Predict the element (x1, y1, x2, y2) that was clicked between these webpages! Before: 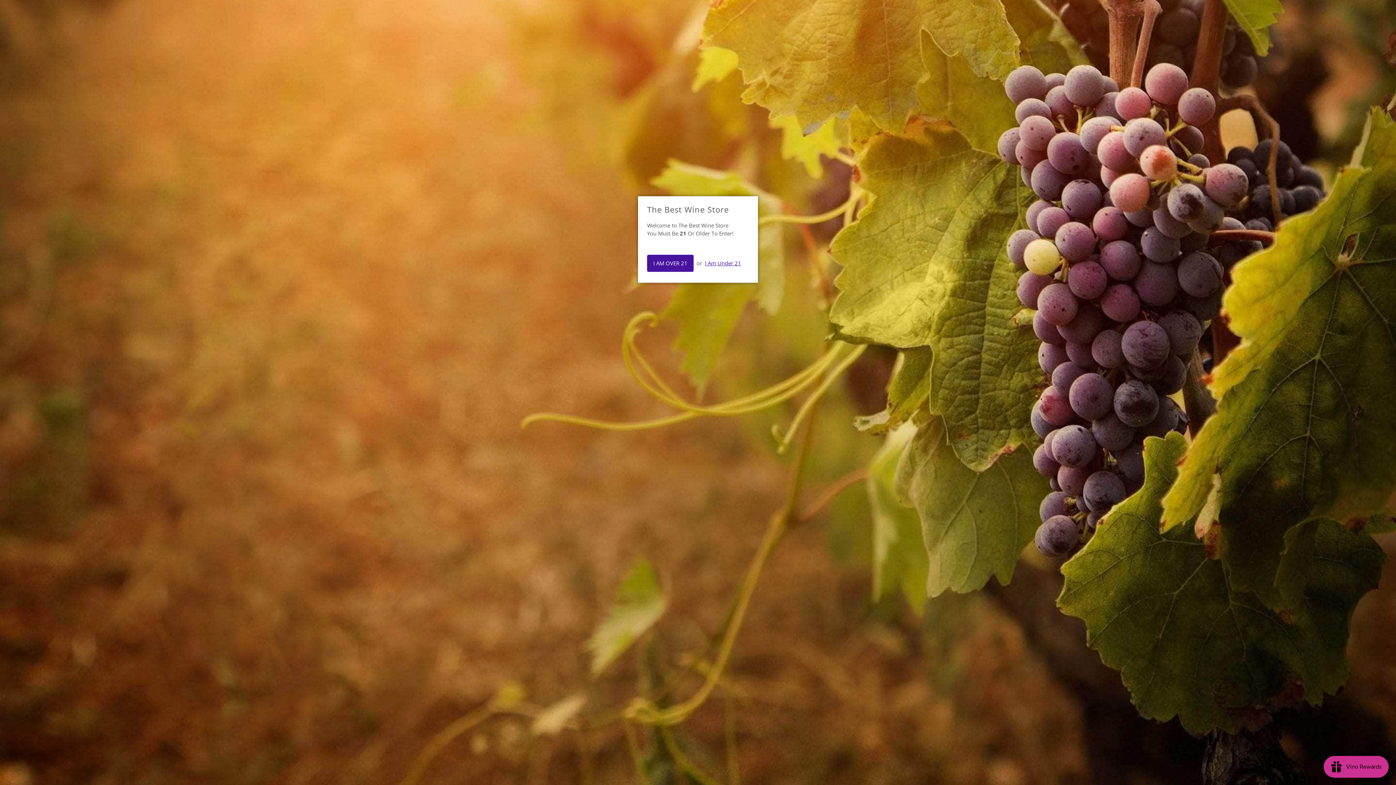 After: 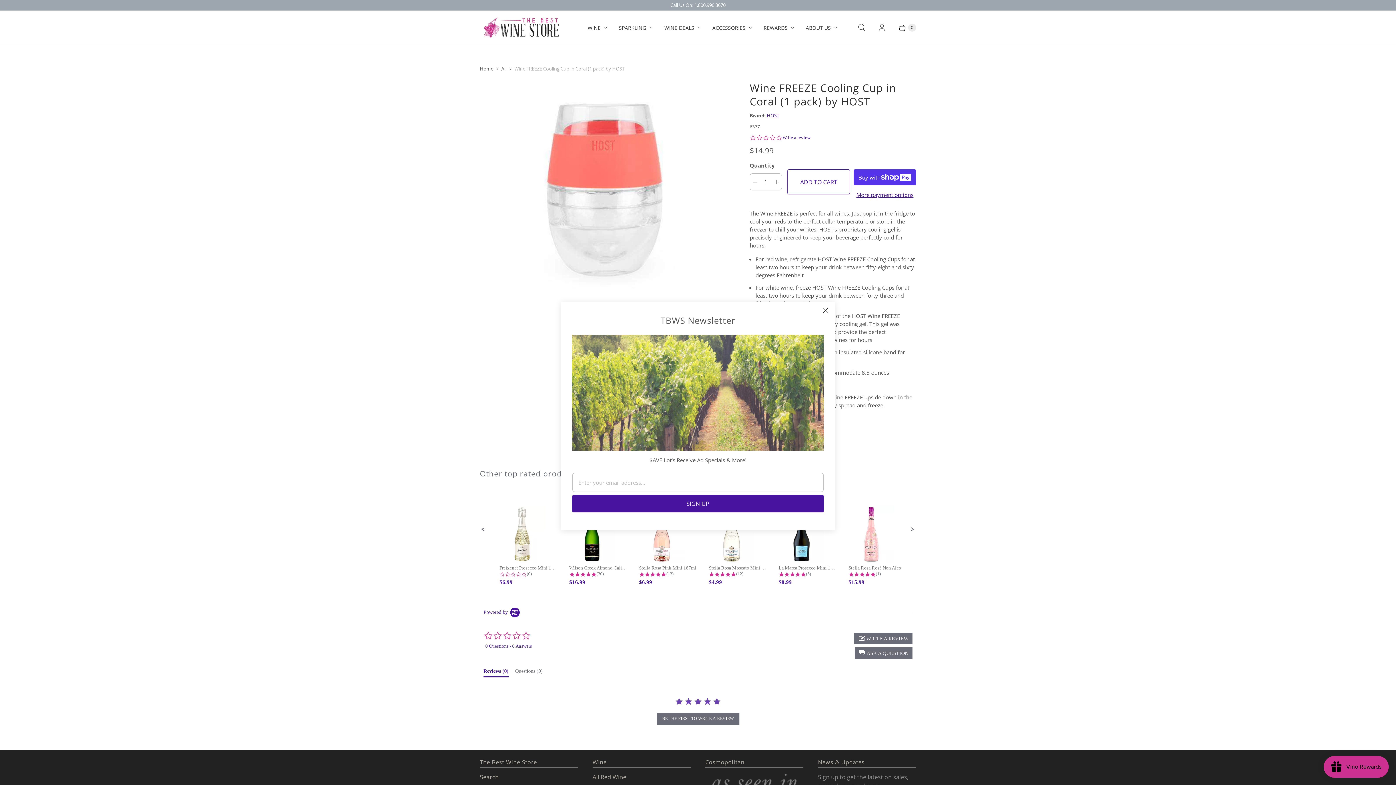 Action: label: I AM OVER 21 bbox: (647, 254, 693, 272)